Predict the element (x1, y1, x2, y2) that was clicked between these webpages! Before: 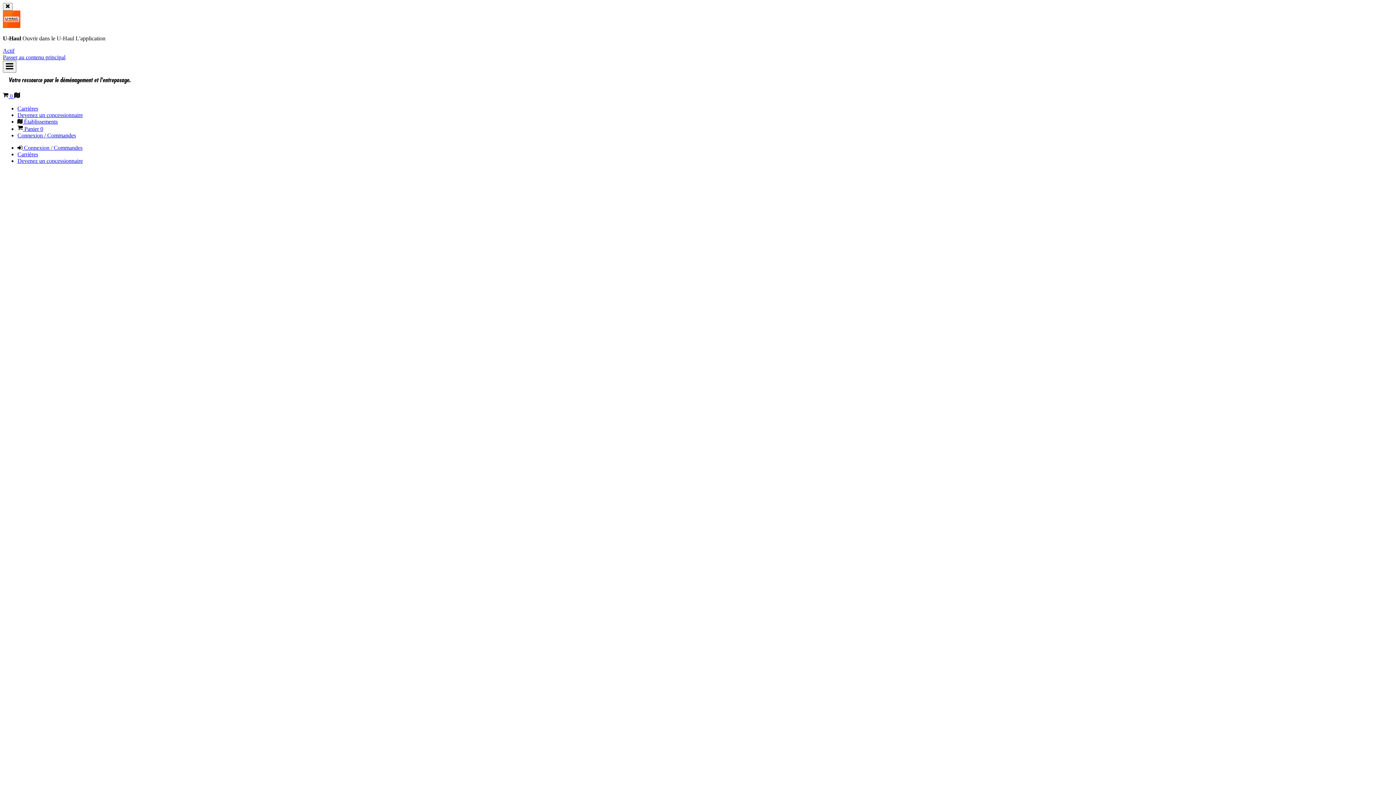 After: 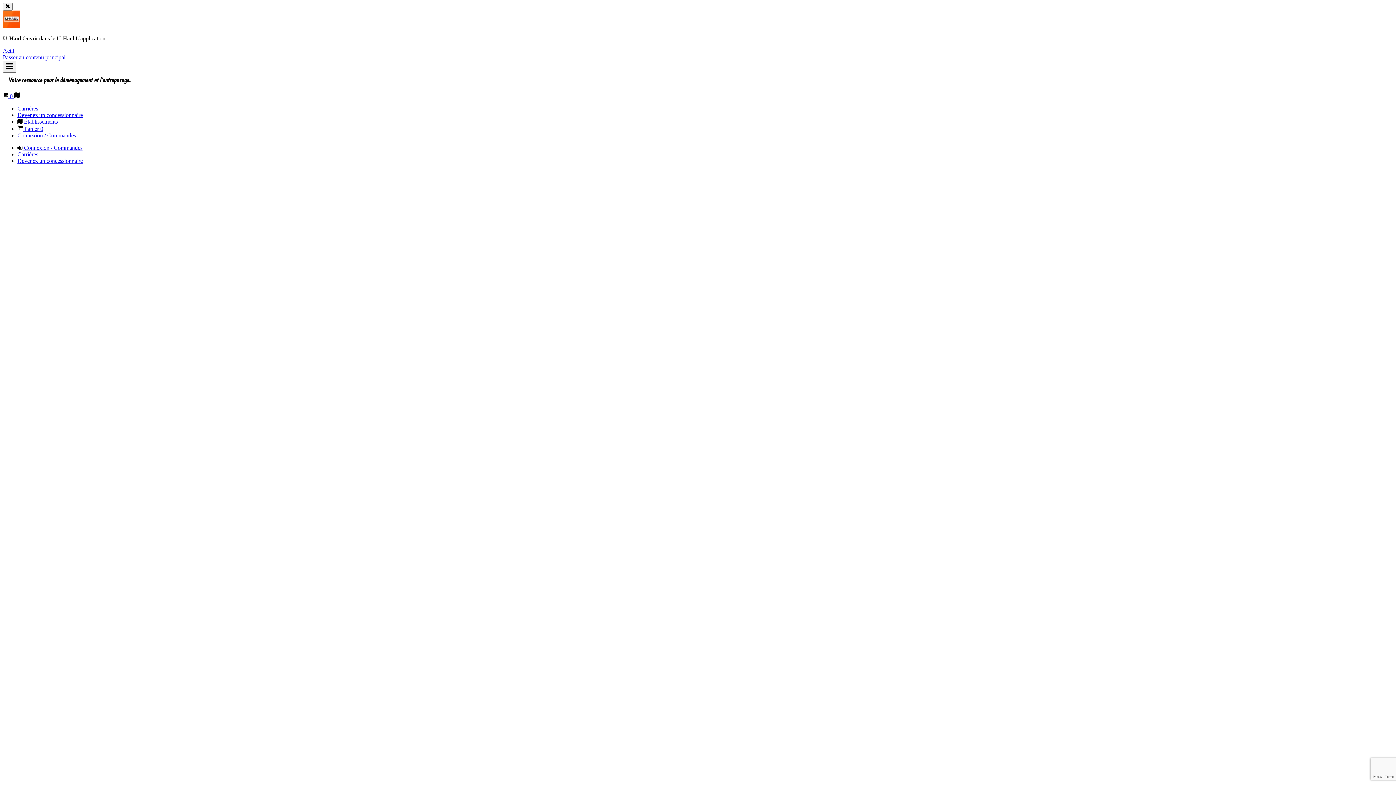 Action: label: Devenez un concessionnaire bbox: (17, 157, 82, 164)